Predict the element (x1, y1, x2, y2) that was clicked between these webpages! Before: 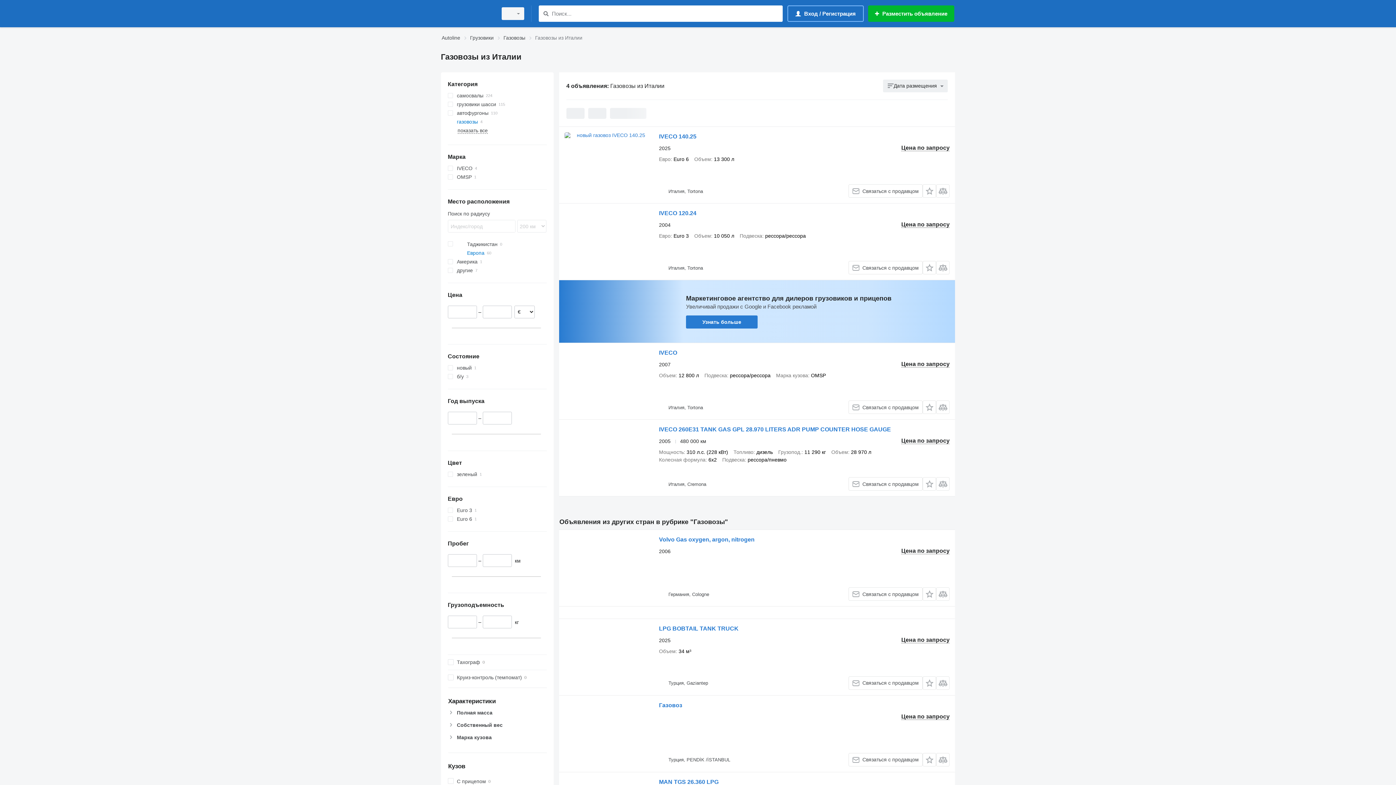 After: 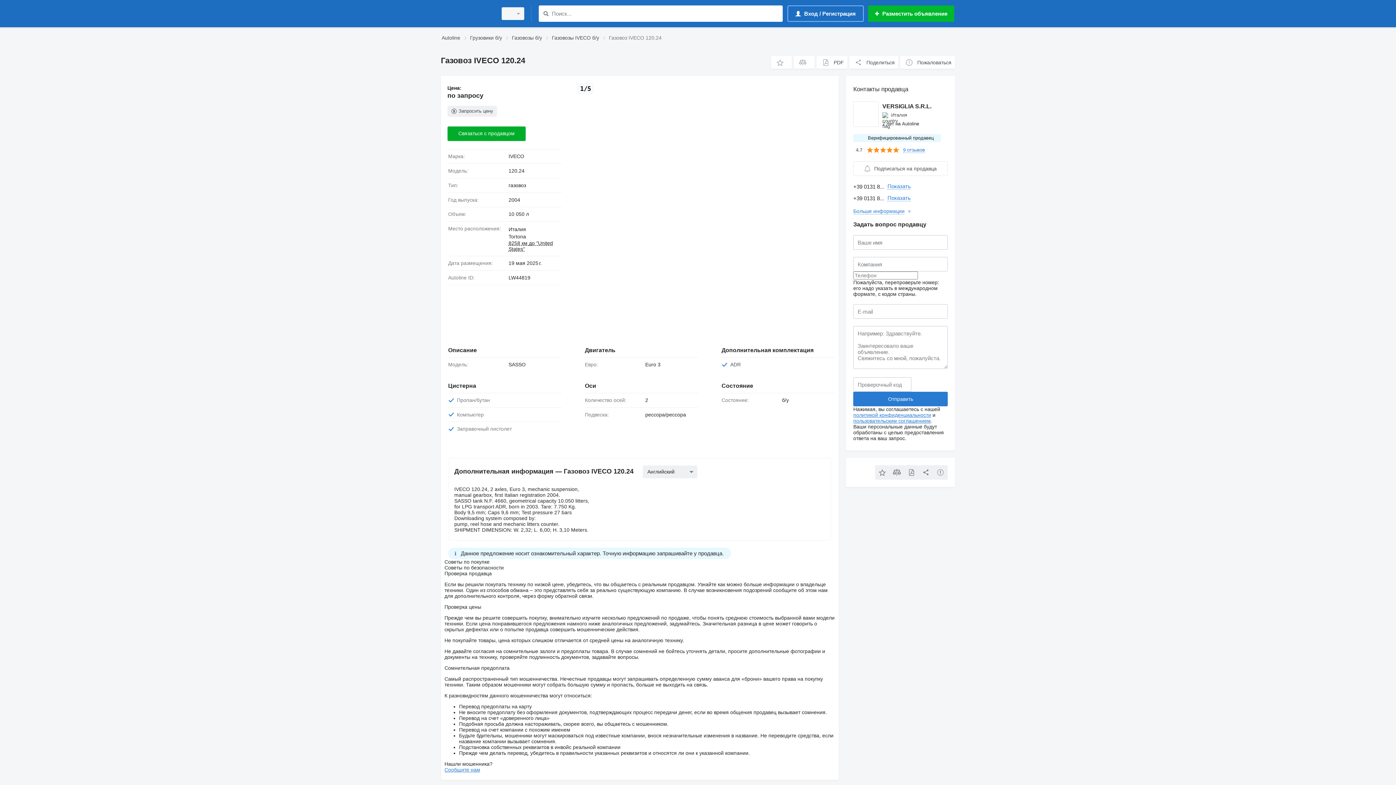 Action: bbox: (659, 210, 696, 218) label: IVECO 120.24